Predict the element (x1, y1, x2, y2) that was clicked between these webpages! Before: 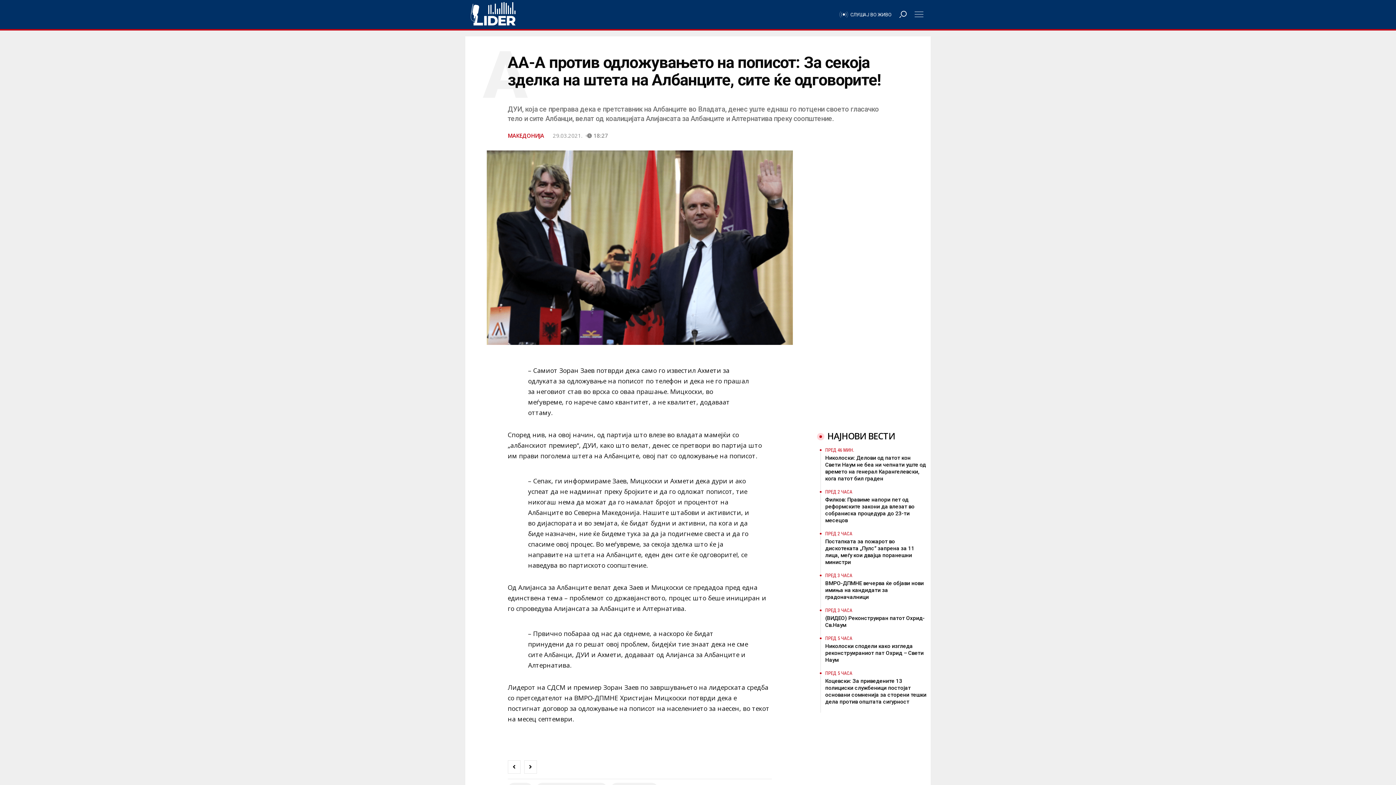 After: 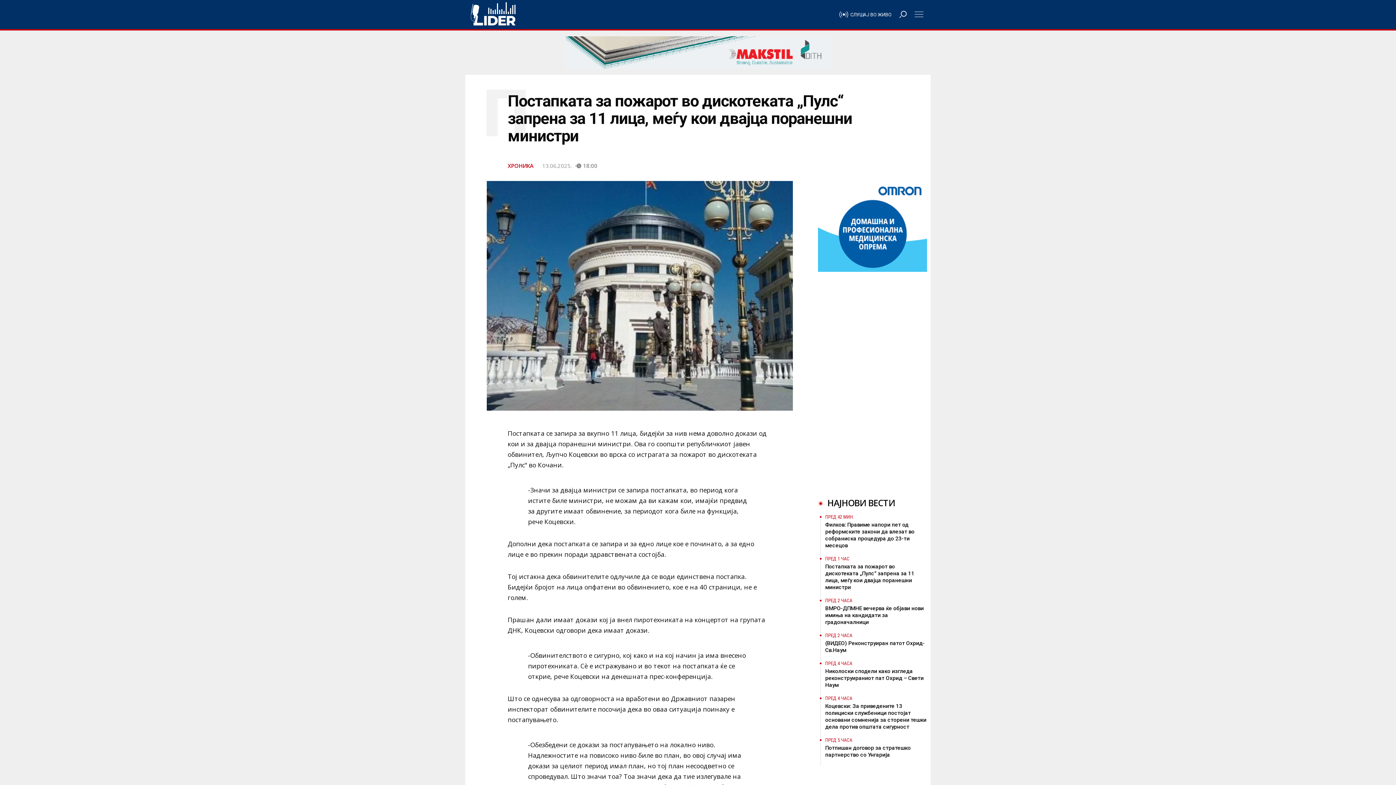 Action: label: ПРЕД 2 ЧАСА
Постапката за пожарот во дискотеката „Пулс“ запрена за 11 лица, меѓу кои двајца поранешни министри bbox: (825, 531, 927, 566)